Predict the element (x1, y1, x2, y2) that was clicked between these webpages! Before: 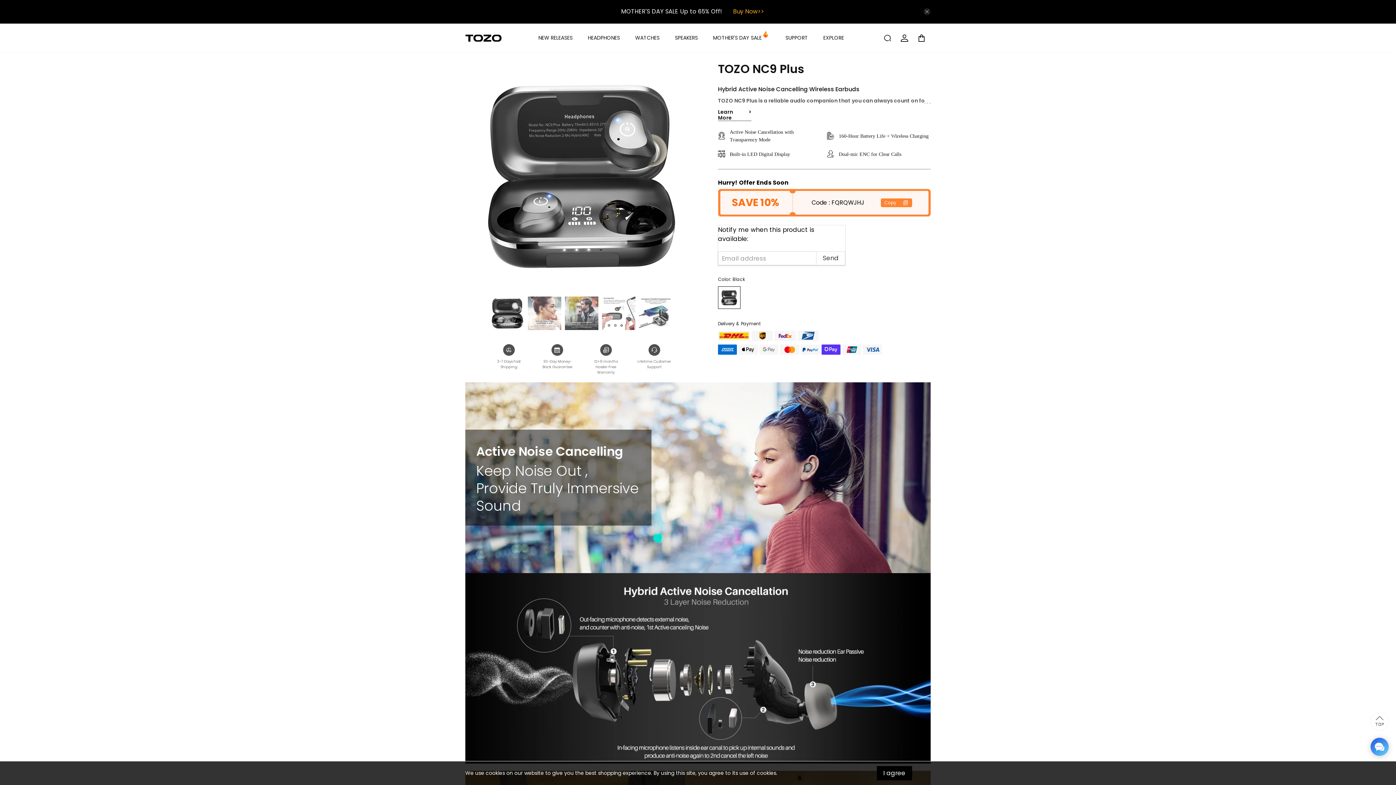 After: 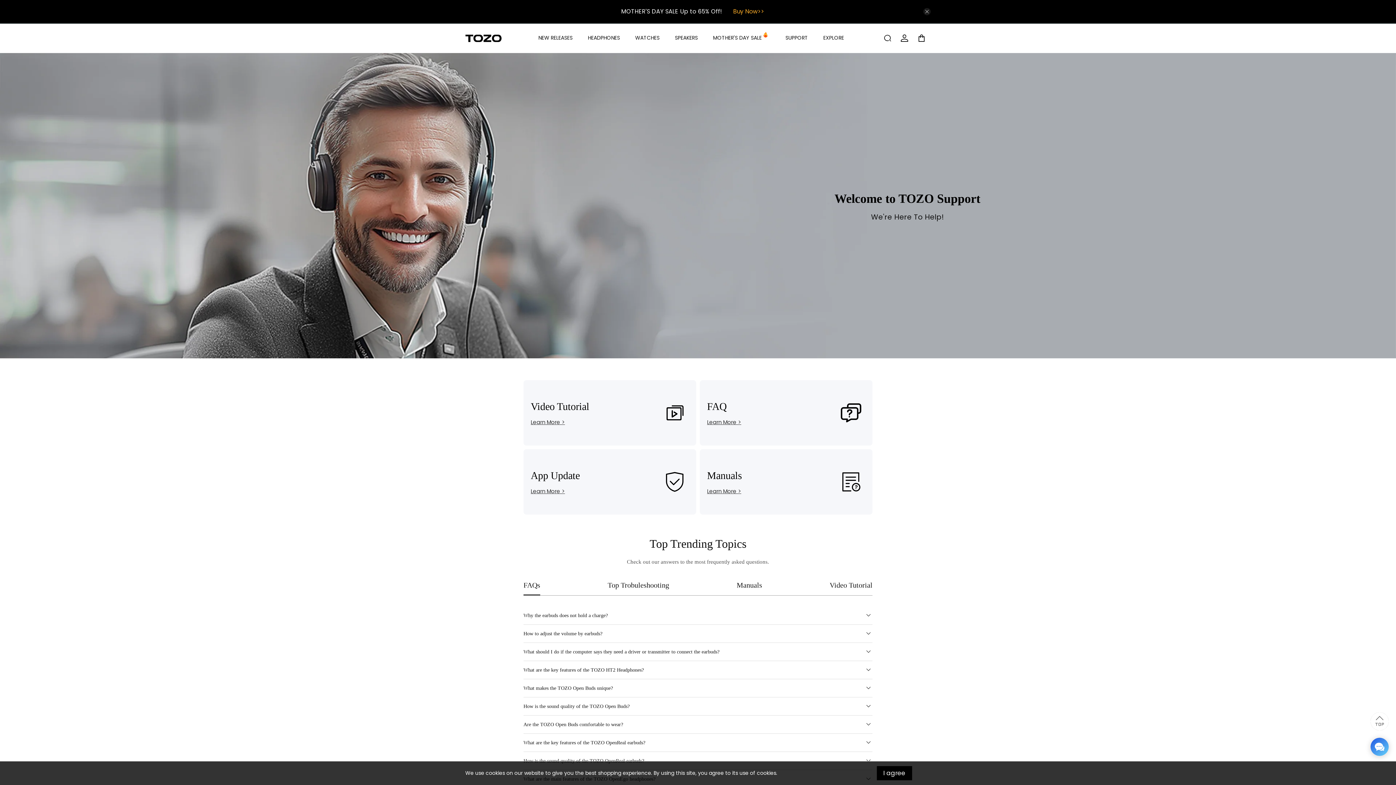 Action: bbox: (785, 23, 808, 52) label: SUPPORT